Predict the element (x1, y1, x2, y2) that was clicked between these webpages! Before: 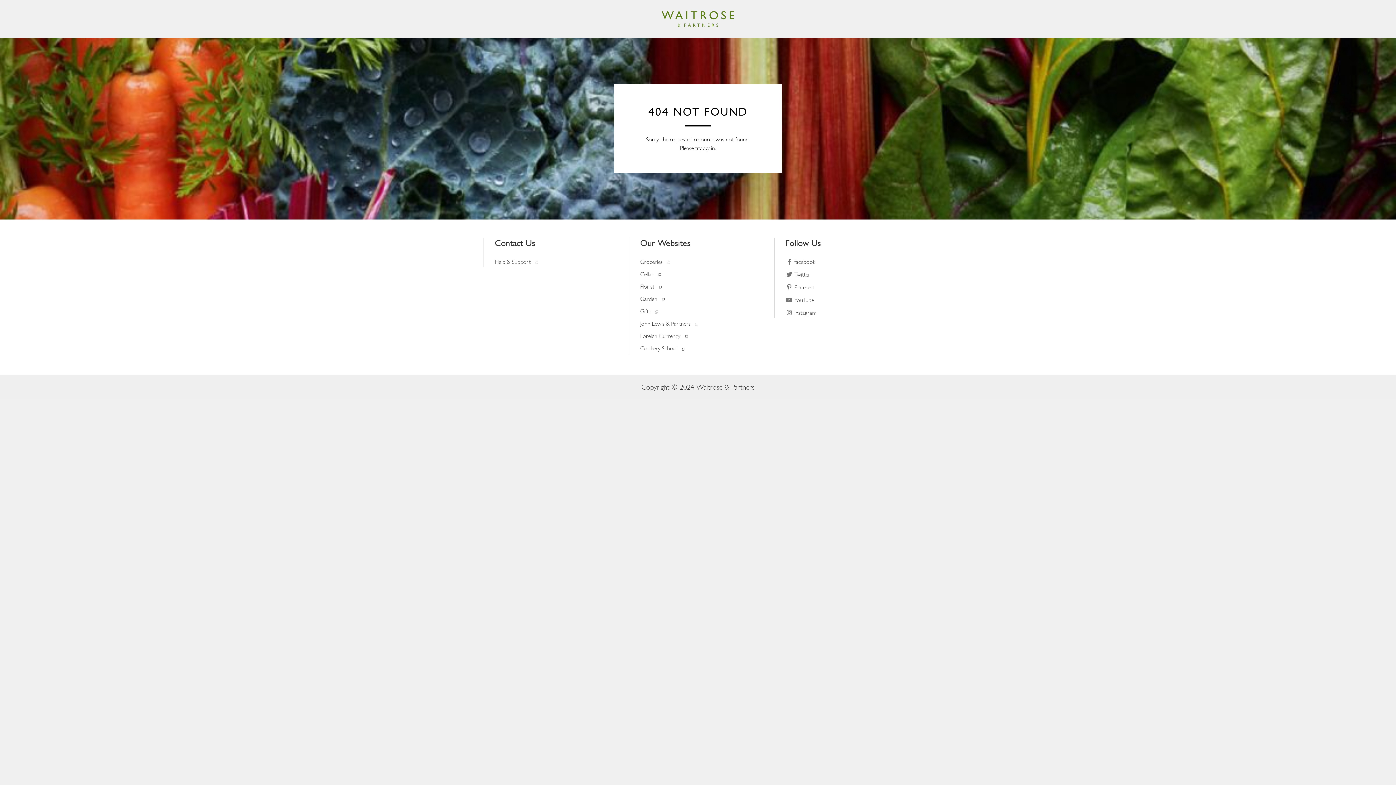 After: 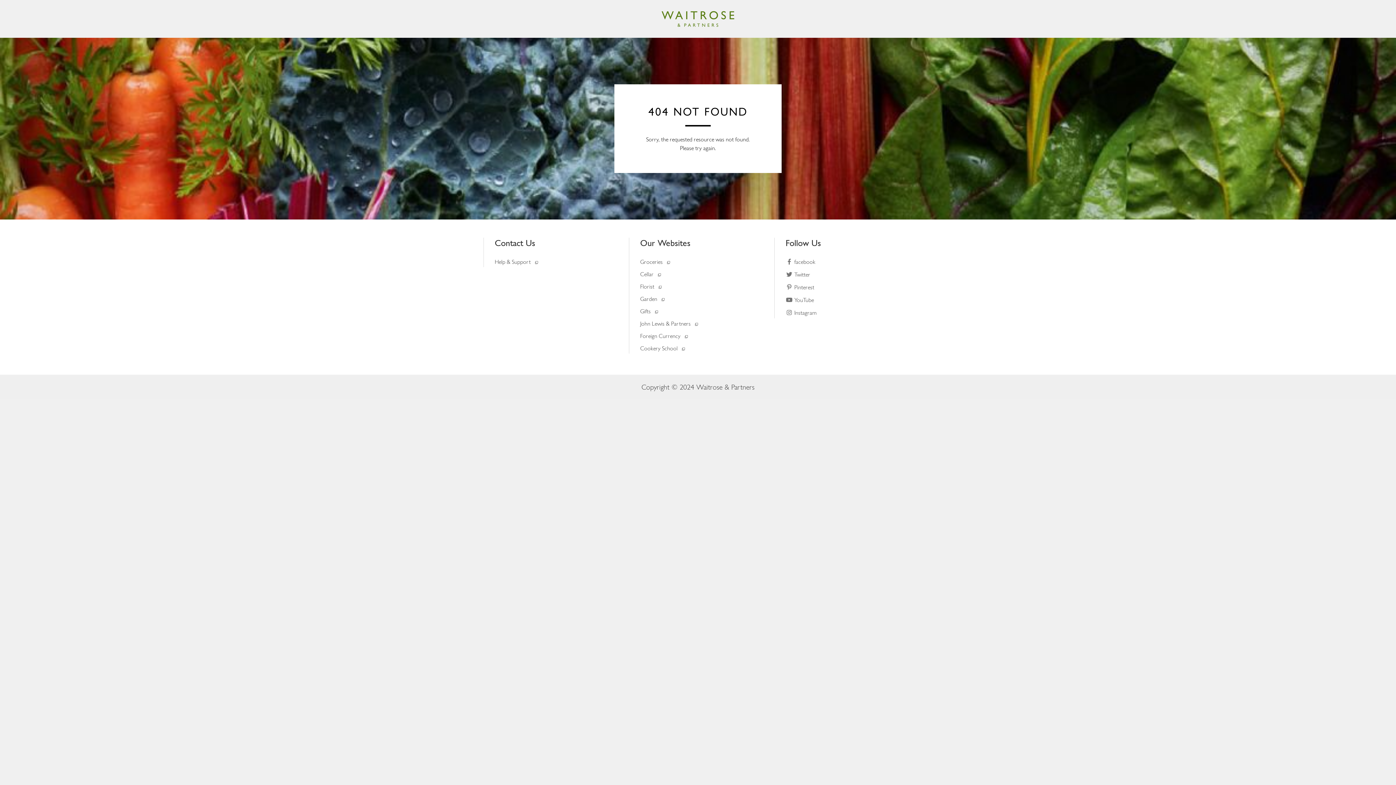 Action: bbox: (785, 258, 815, 265) label:  facebook